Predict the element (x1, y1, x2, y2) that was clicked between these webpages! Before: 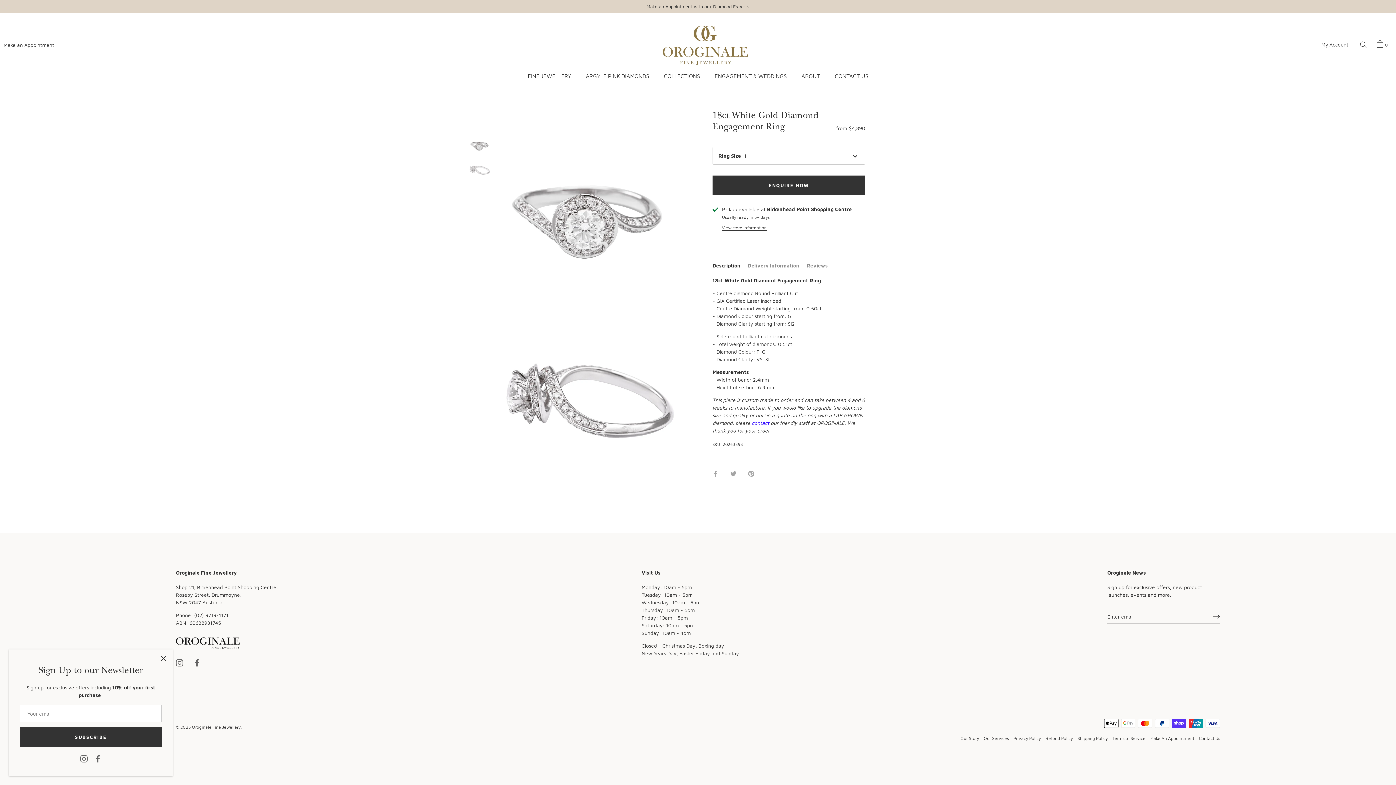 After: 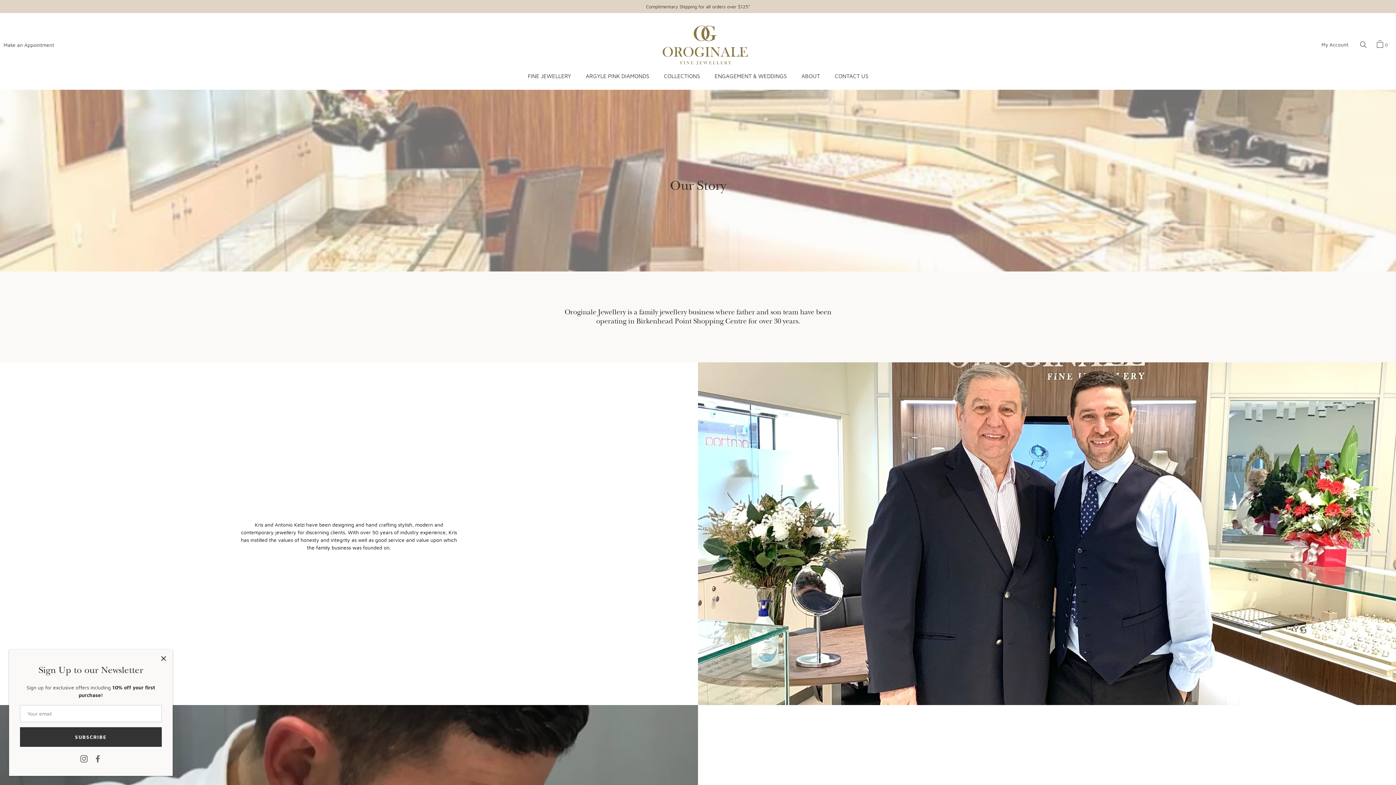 Action: bbox: (960, 736, 979, 741) label: Our Story